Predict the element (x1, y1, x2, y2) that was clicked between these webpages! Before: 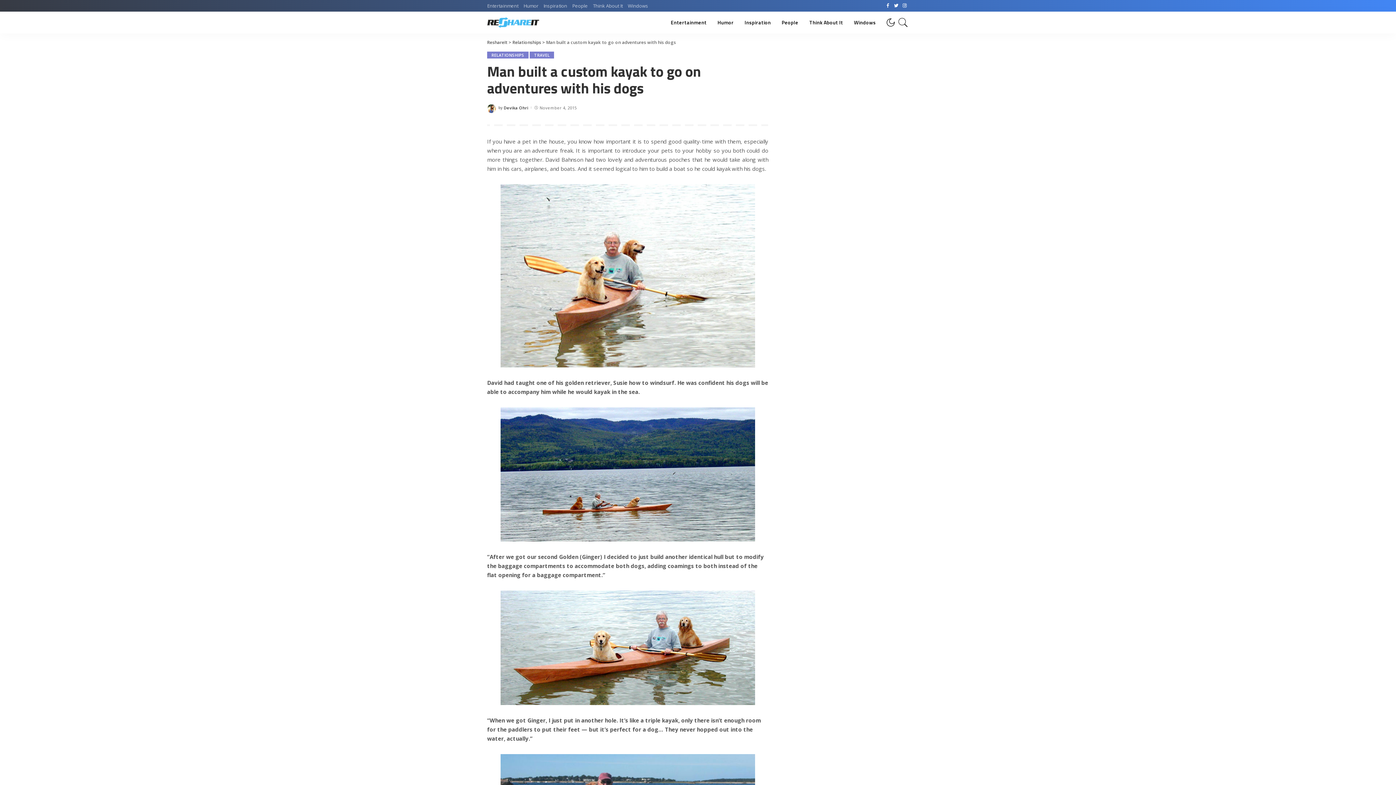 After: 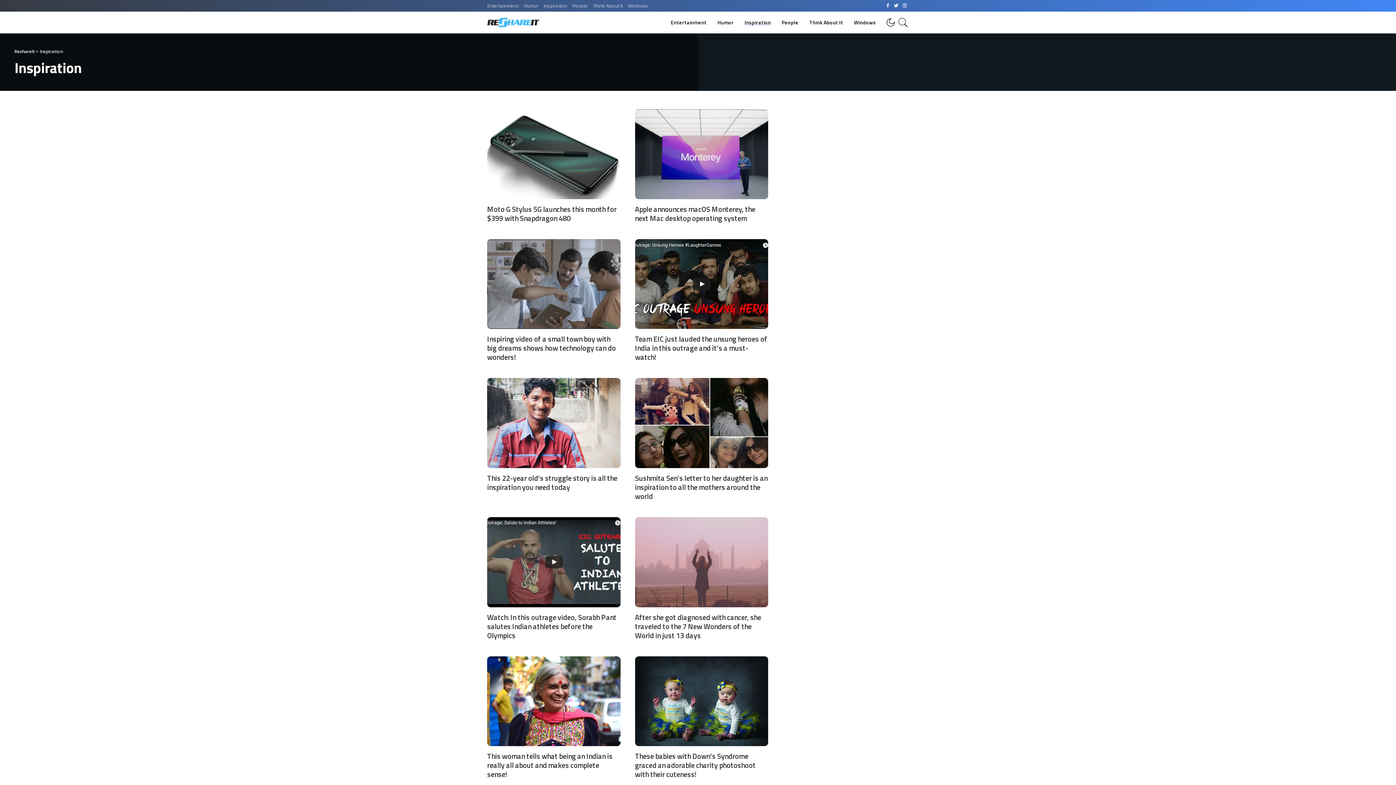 Action: label: Inspiration bbox: (541, 2, 569, 8)